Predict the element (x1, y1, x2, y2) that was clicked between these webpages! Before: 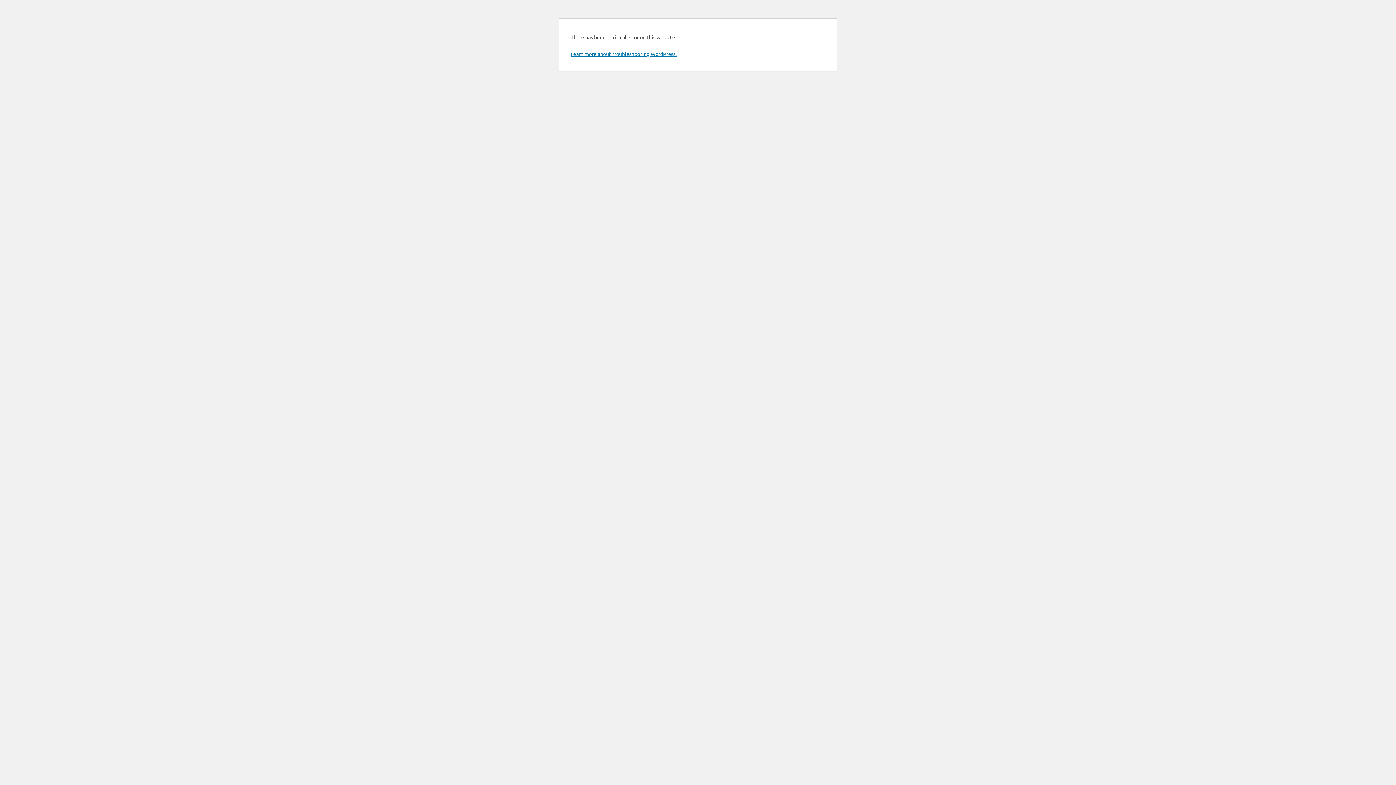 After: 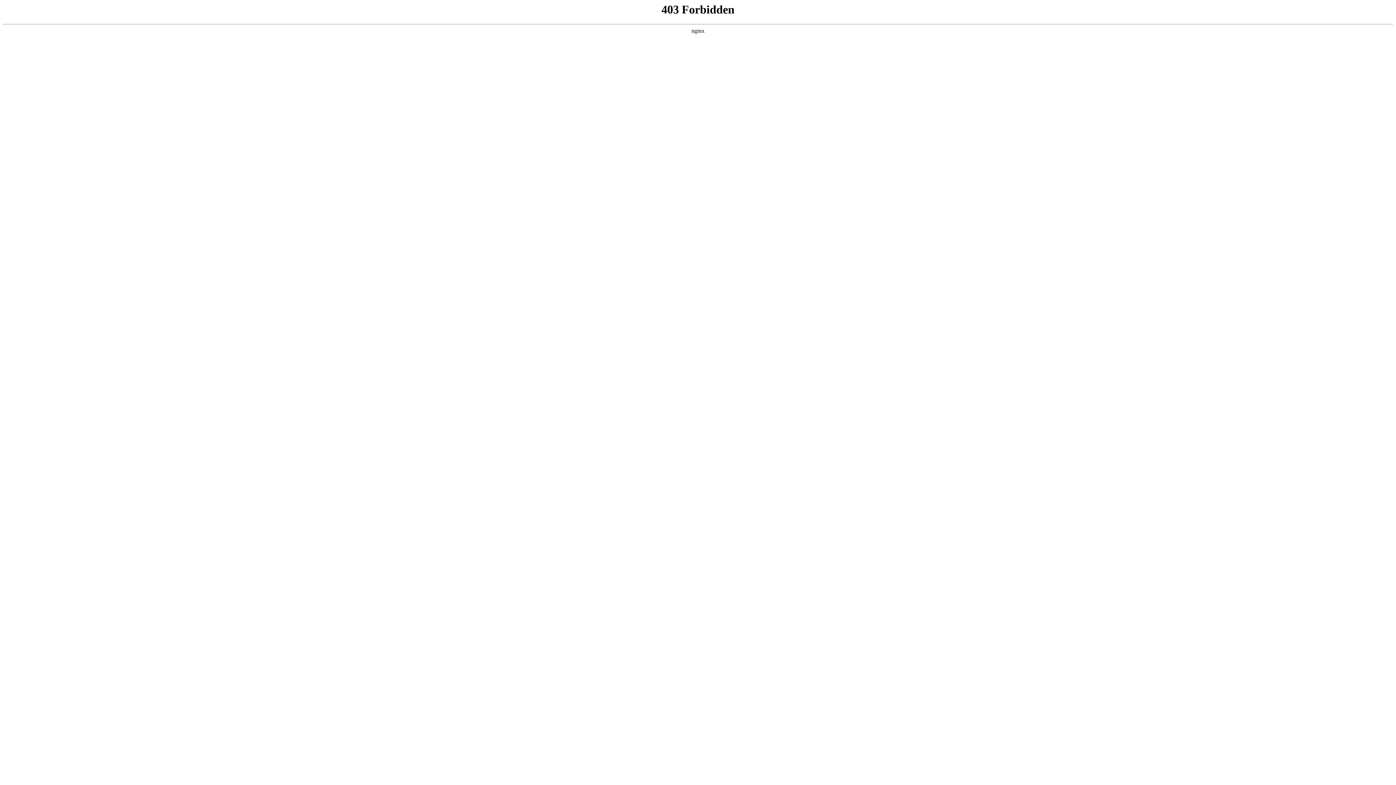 Action: label: Learn more about troubleshooting WordPress. bbox: (570, 50, 676, 57)